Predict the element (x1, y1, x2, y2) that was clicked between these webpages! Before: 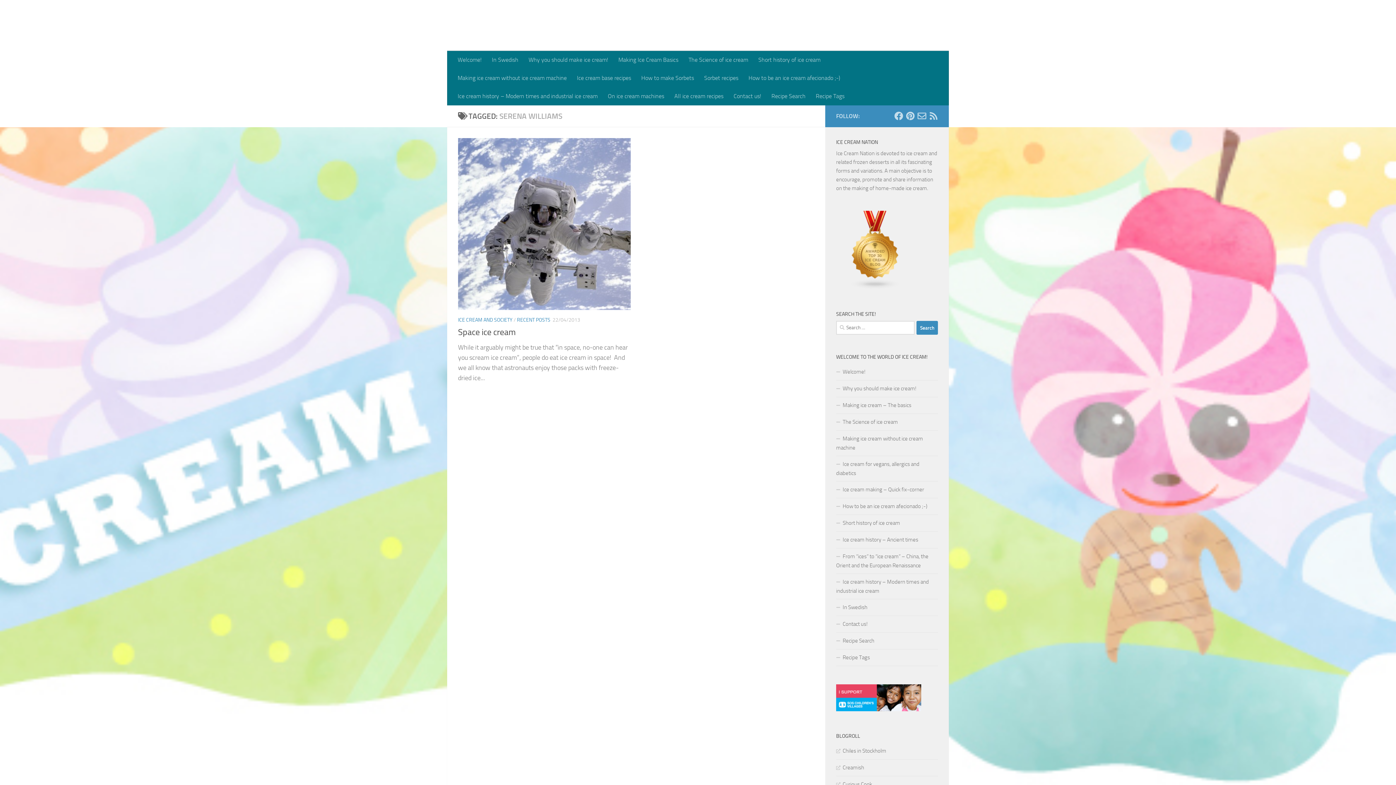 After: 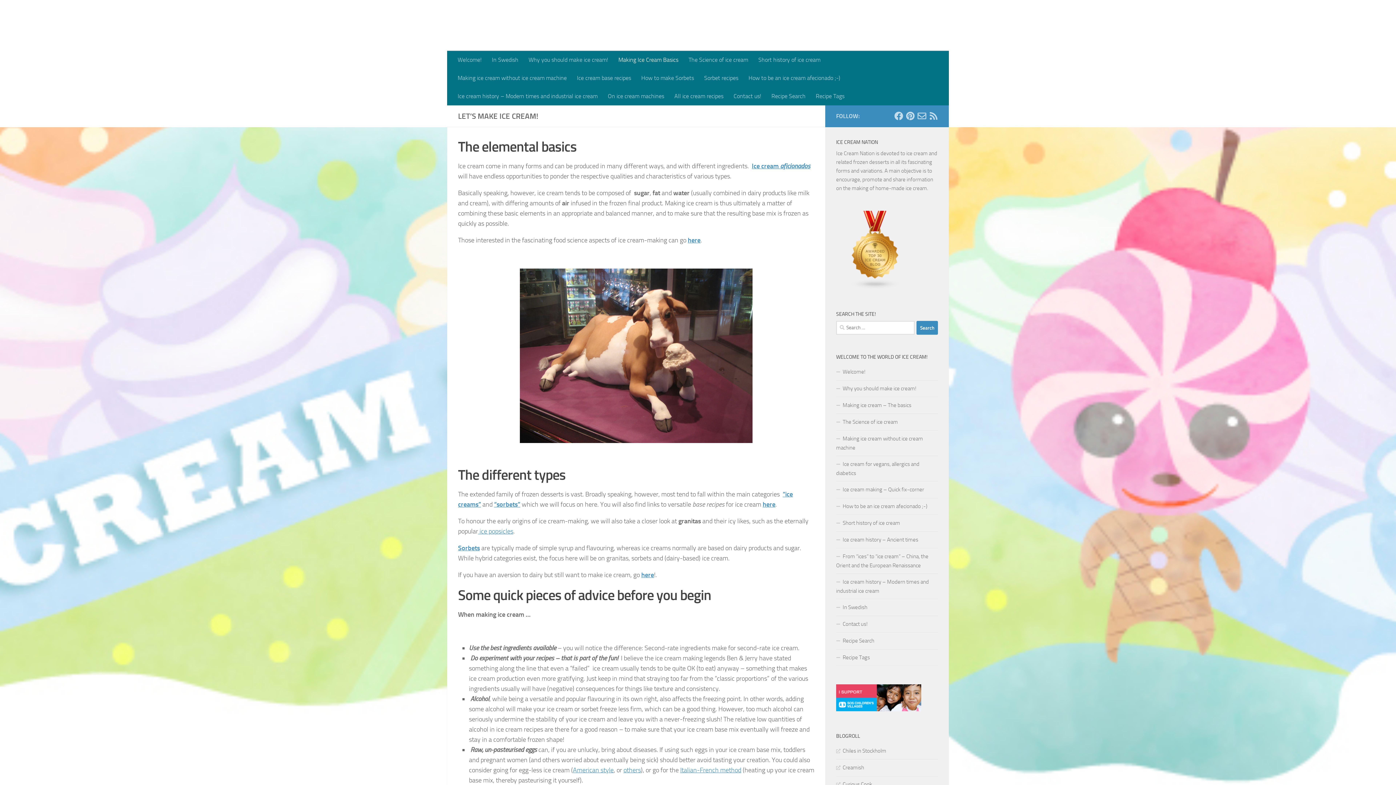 Action: bbox: (836, 397, 938, 414) label: Making ice cream – The basics